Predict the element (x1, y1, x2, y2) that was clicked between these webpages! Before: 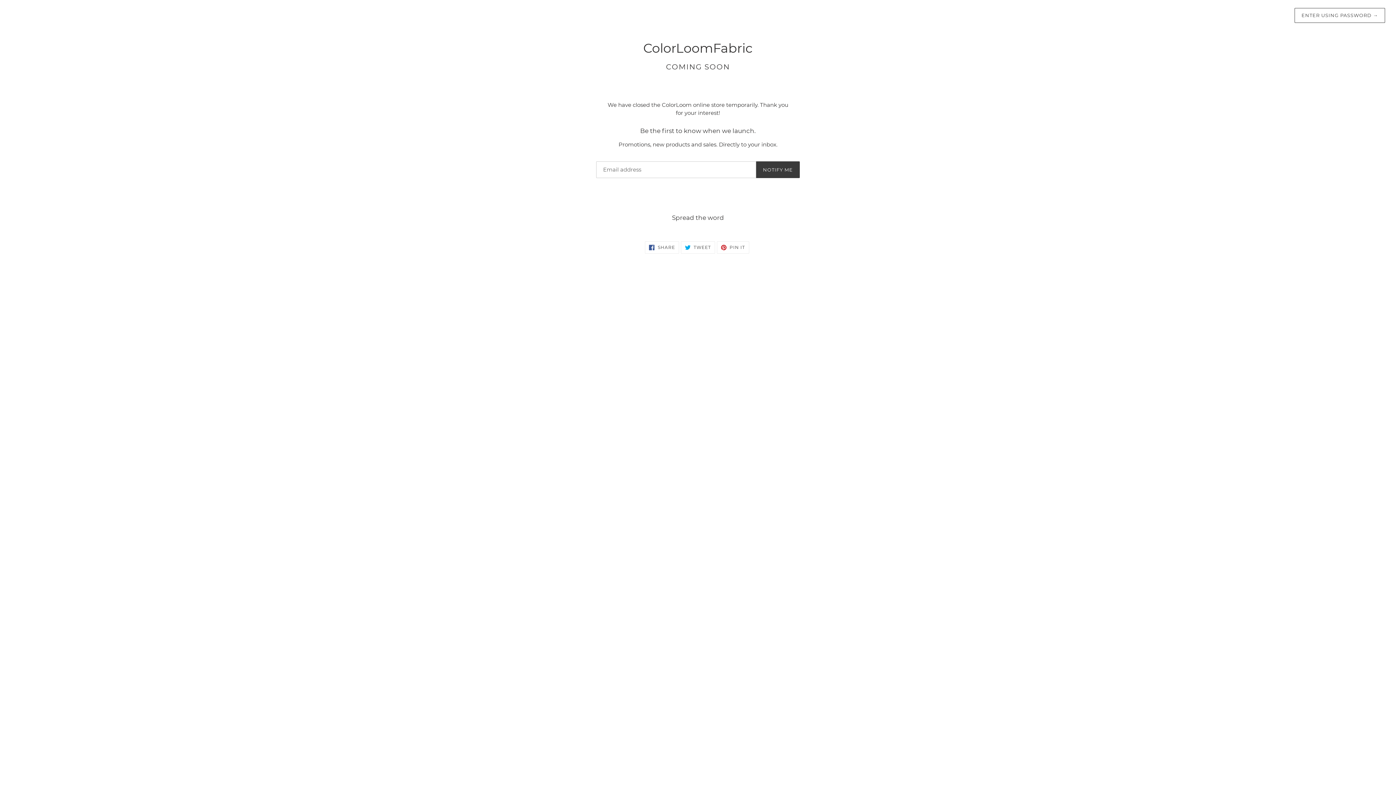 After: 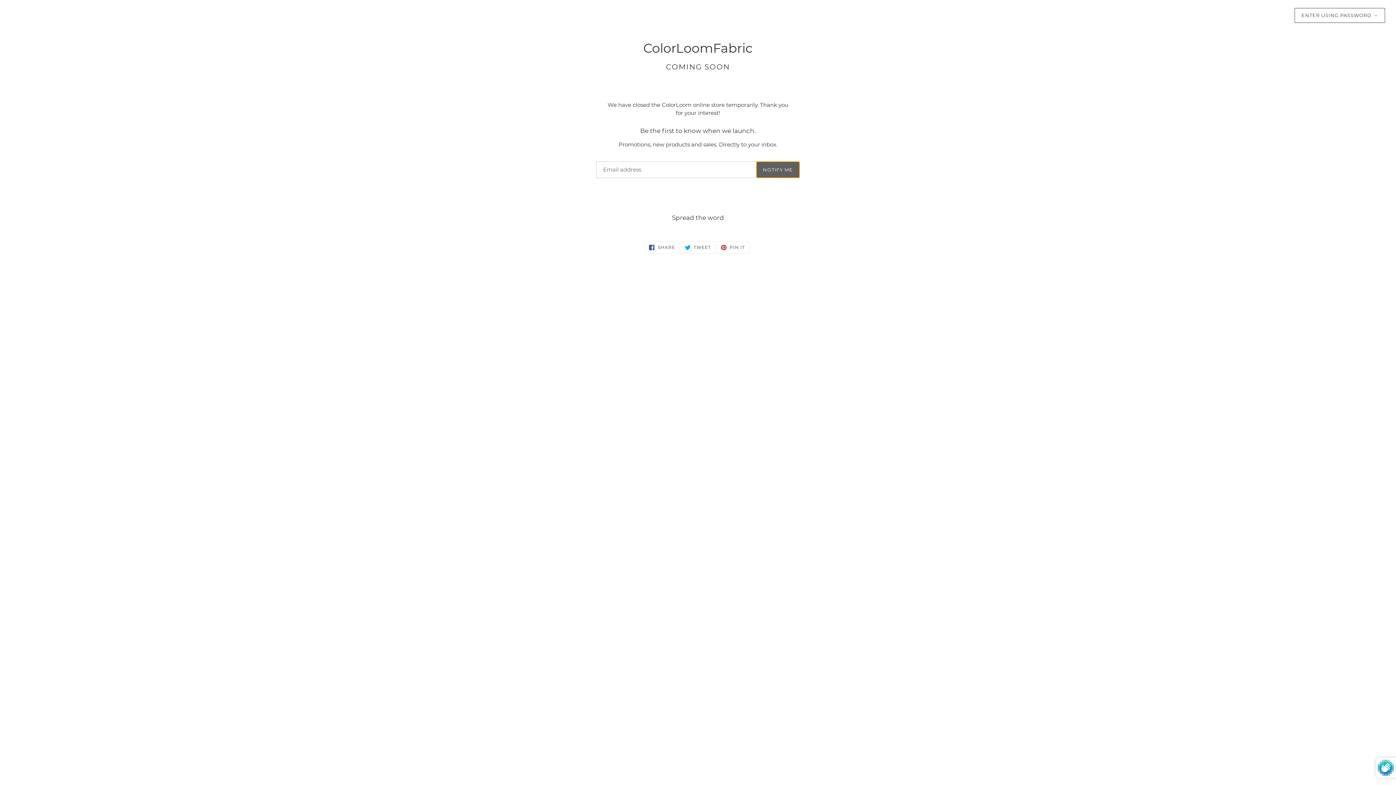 Action: label: NOTIFY ME bbox: (756, 161, 800, 178)